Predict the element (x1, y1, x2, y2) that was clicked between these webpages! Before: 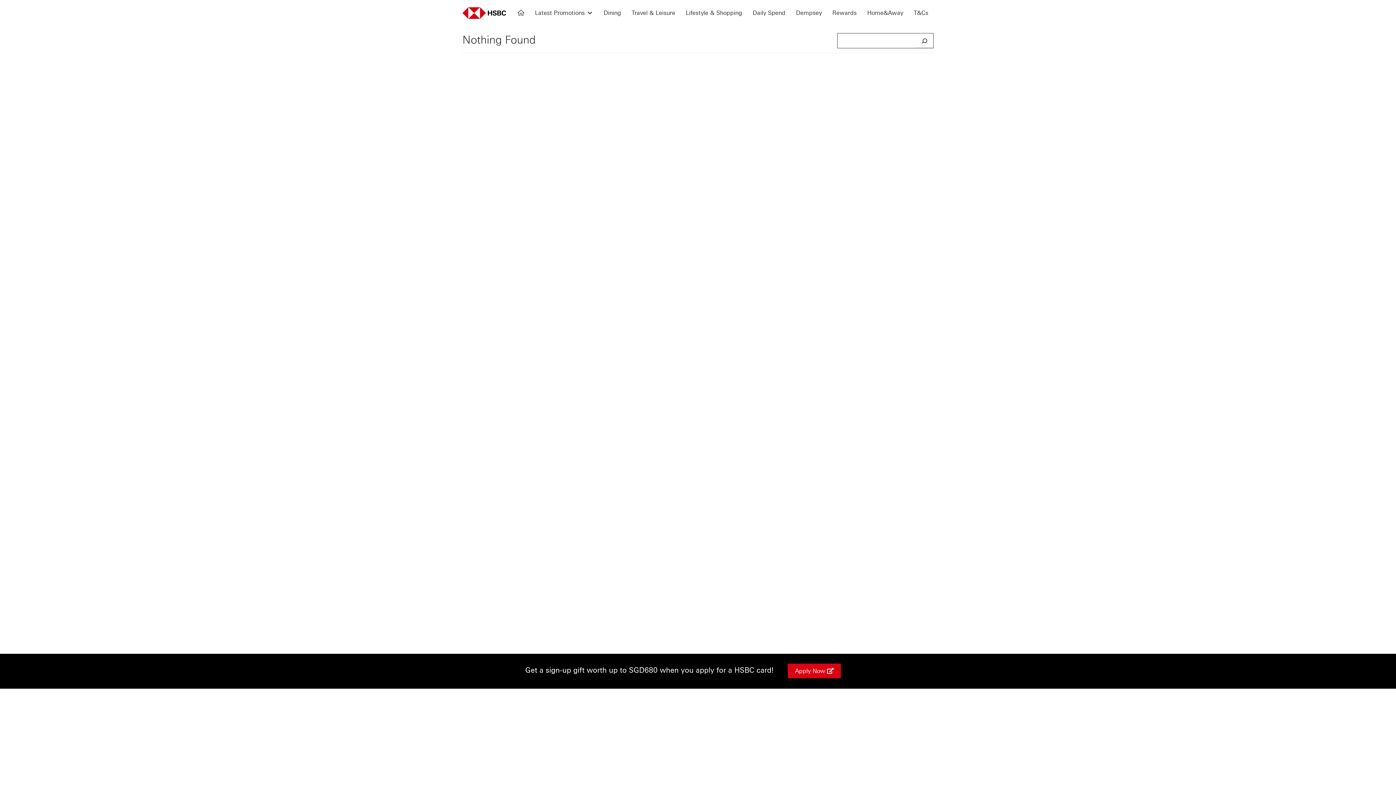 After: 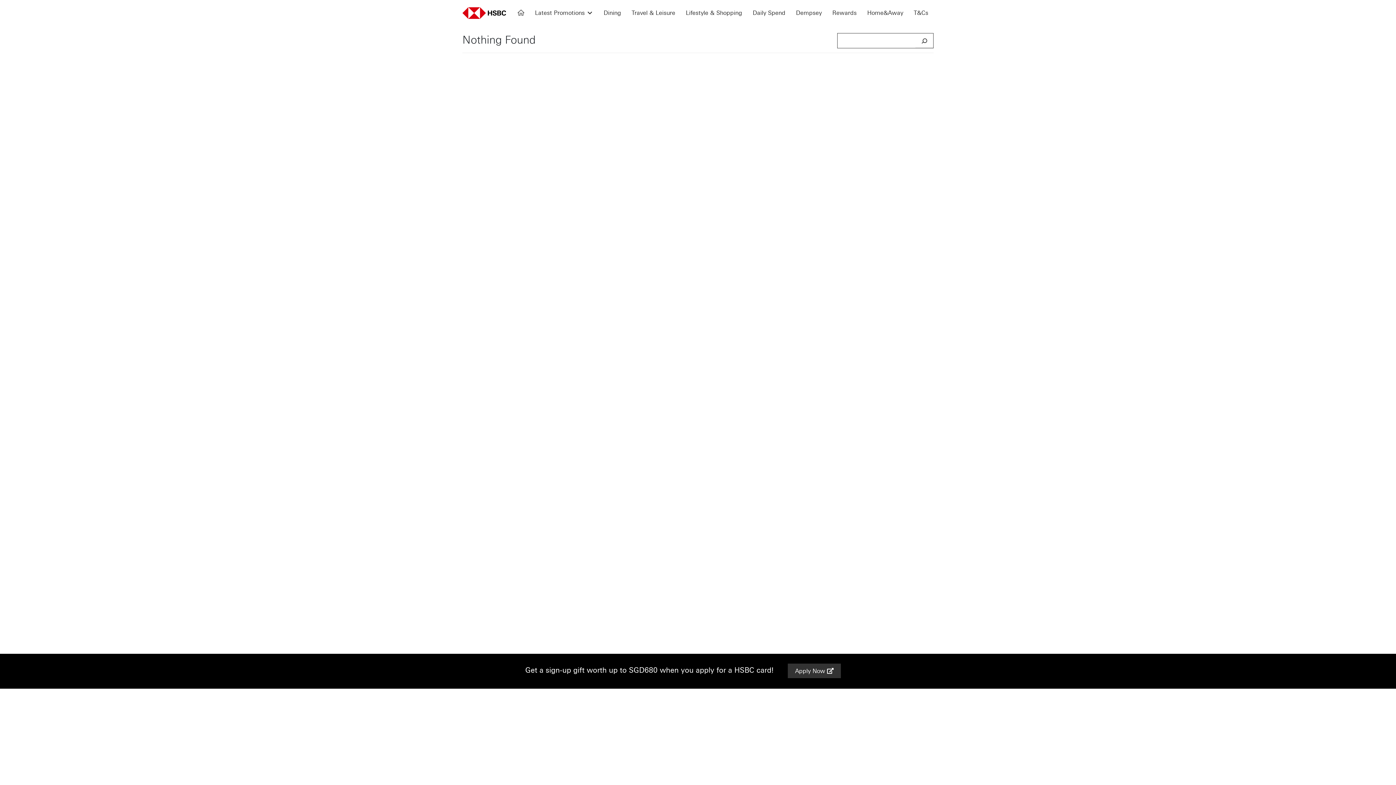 Action: label: Apply Now  bbox: (788, 663, 841, 678)